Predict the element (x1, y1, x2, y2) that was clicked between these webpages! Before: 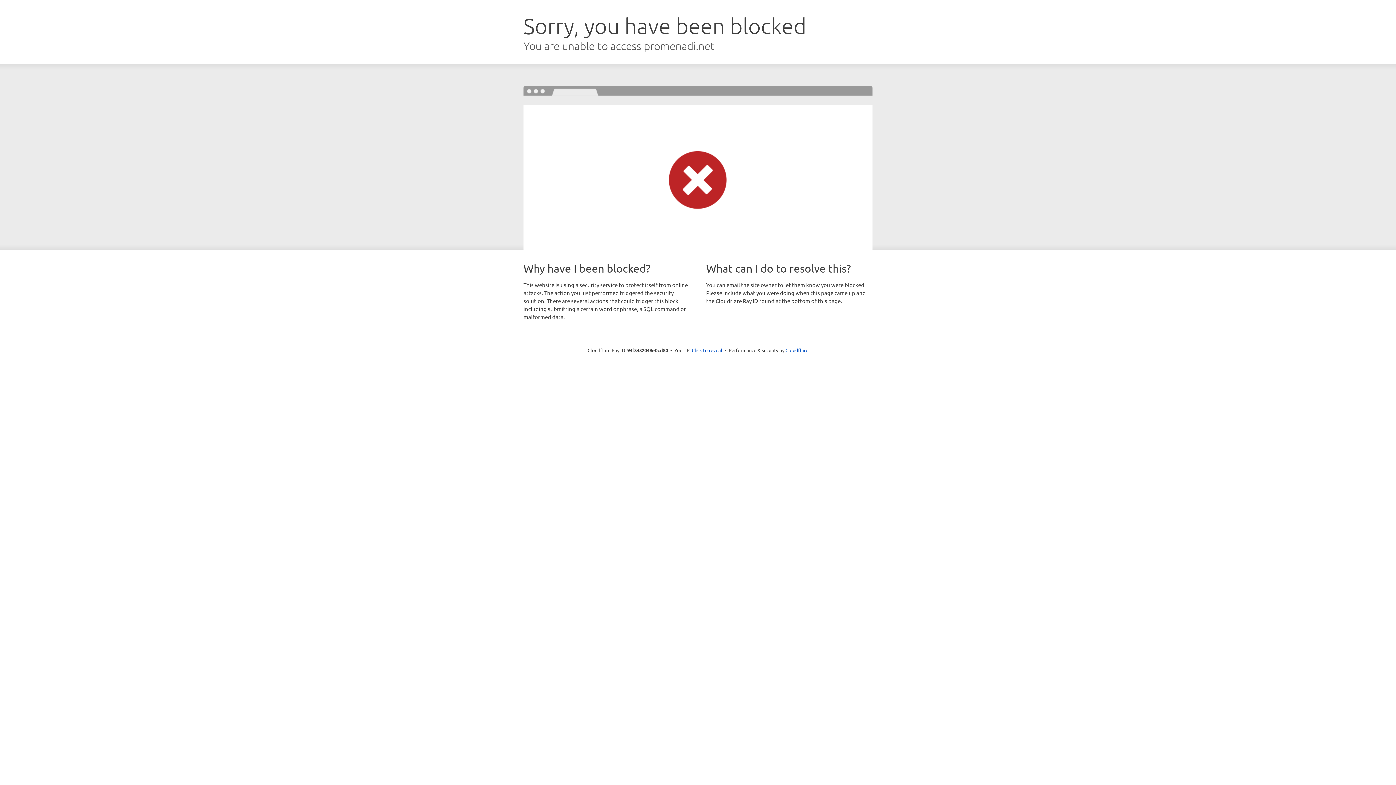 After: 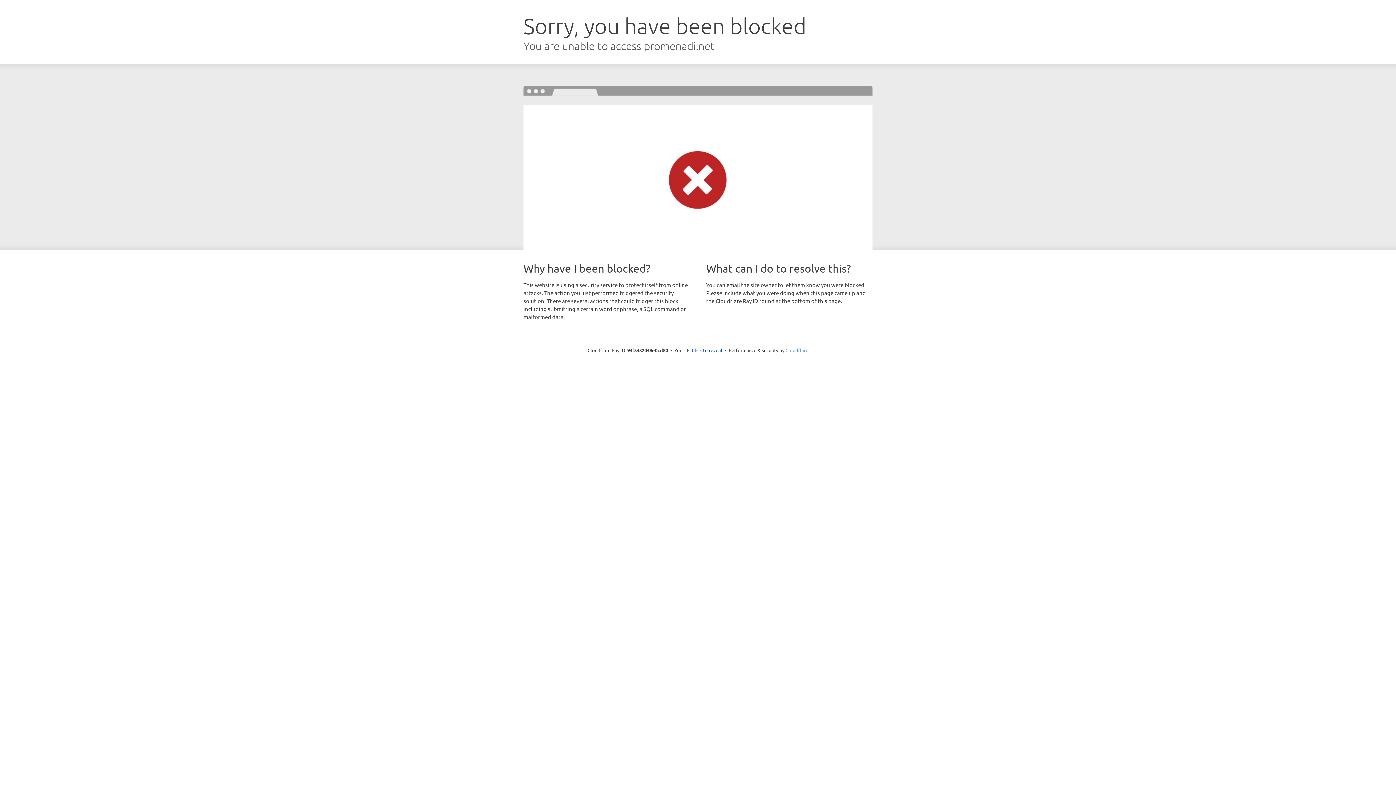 Action: label: Cloudflare bbox: (785, 347, 808, 353)